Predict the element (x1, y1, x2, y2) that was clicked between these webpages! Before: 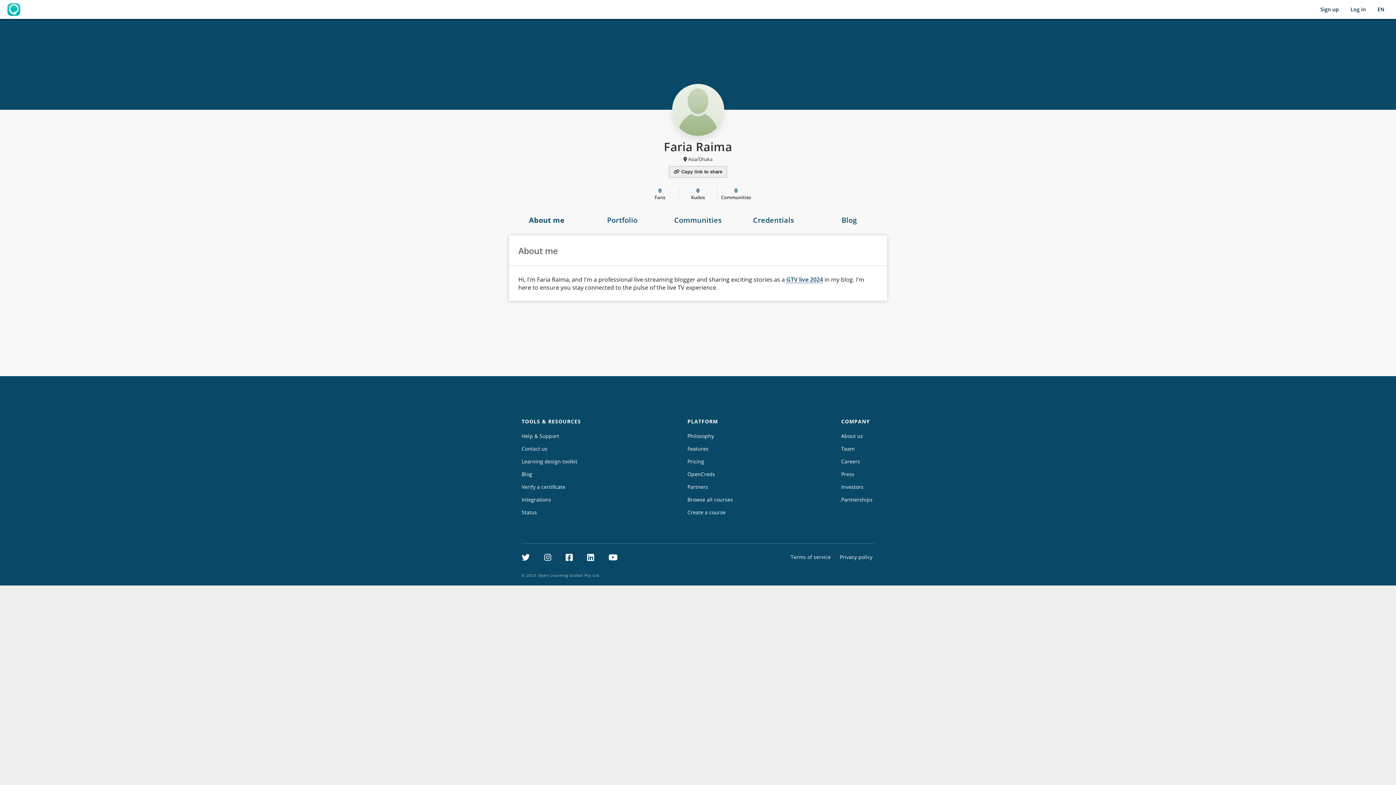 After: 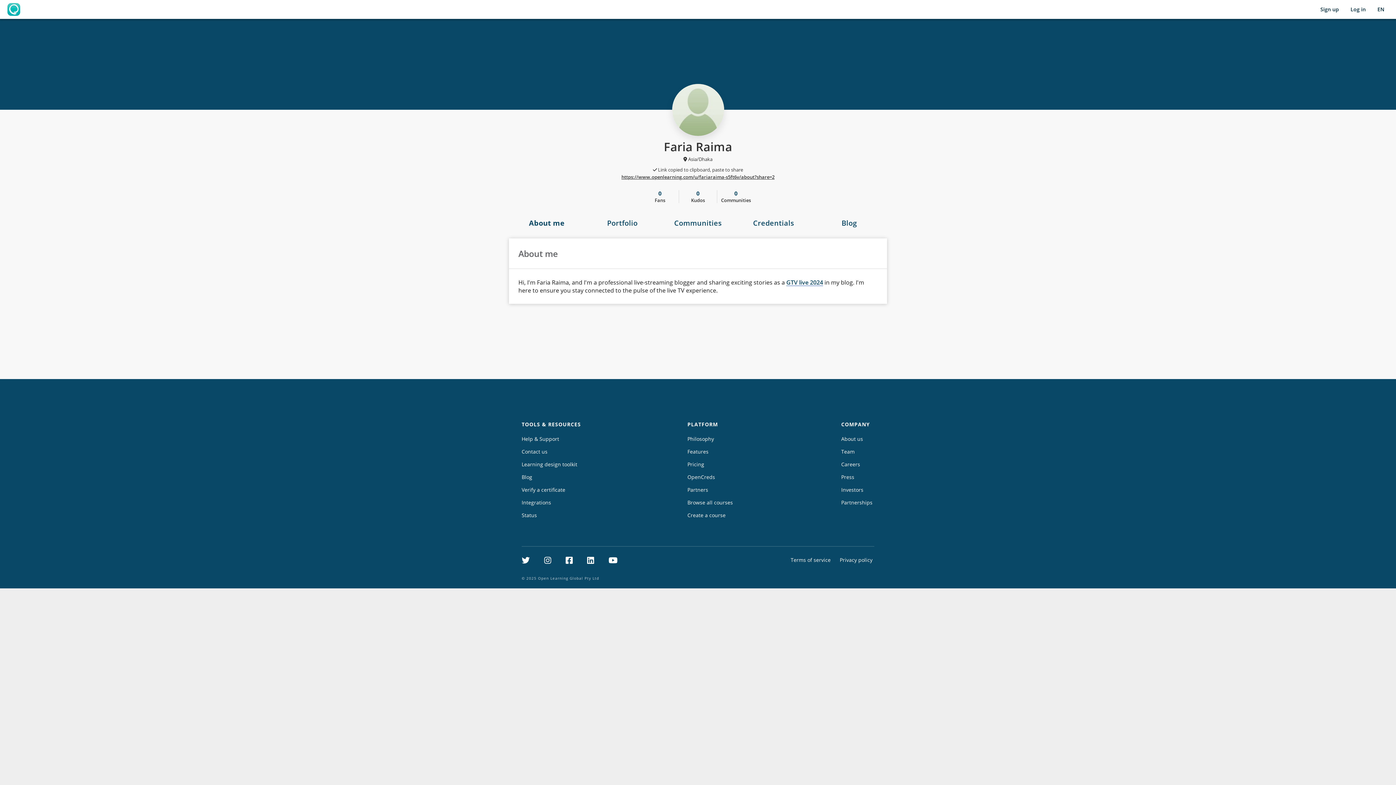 Action: label: Copy link to share bbox: (669, 166, 727, 177)